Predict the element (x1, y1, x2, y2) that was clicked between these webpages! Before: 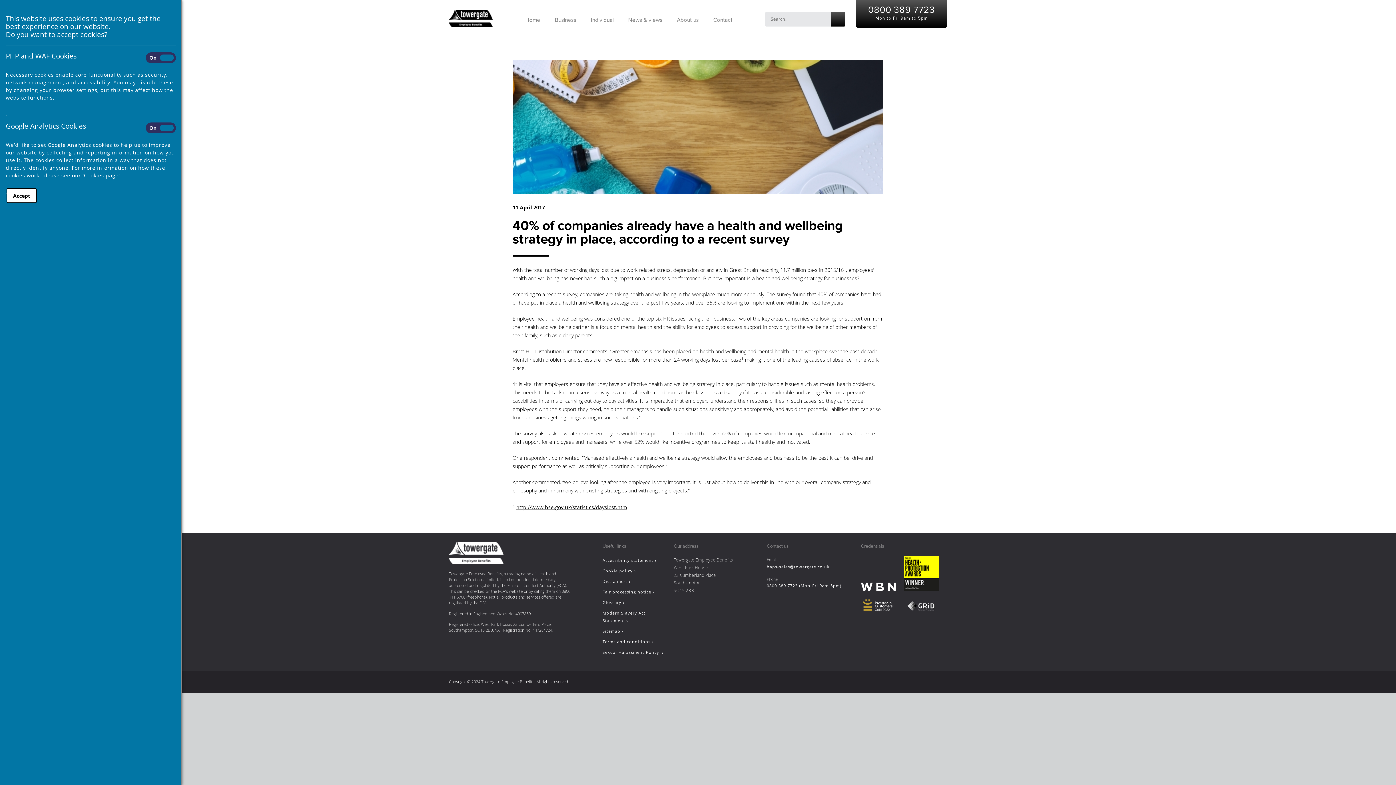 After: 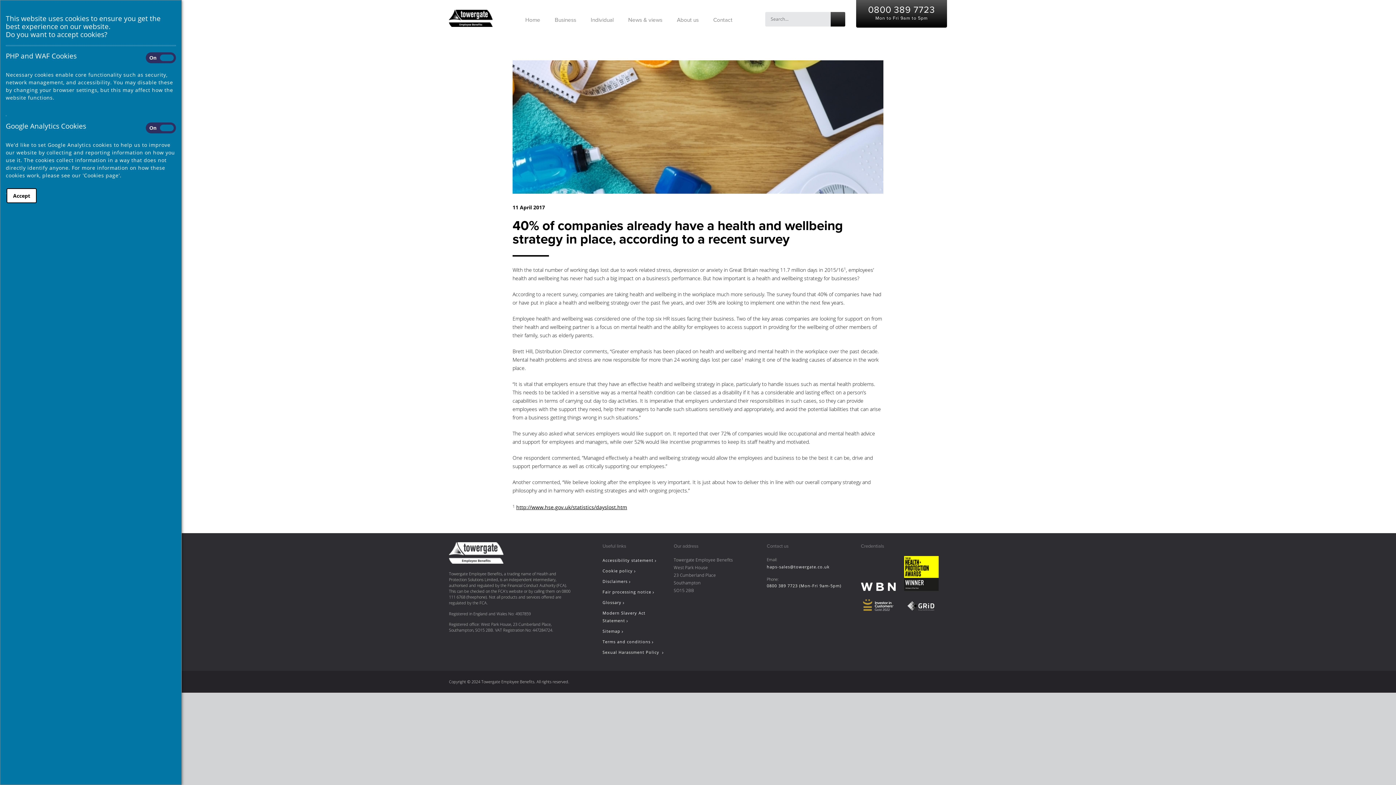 Action: bbox: (766, 583, 841, 588) label: 0800 389 7723 (Mon-Fri 9am-5pm)